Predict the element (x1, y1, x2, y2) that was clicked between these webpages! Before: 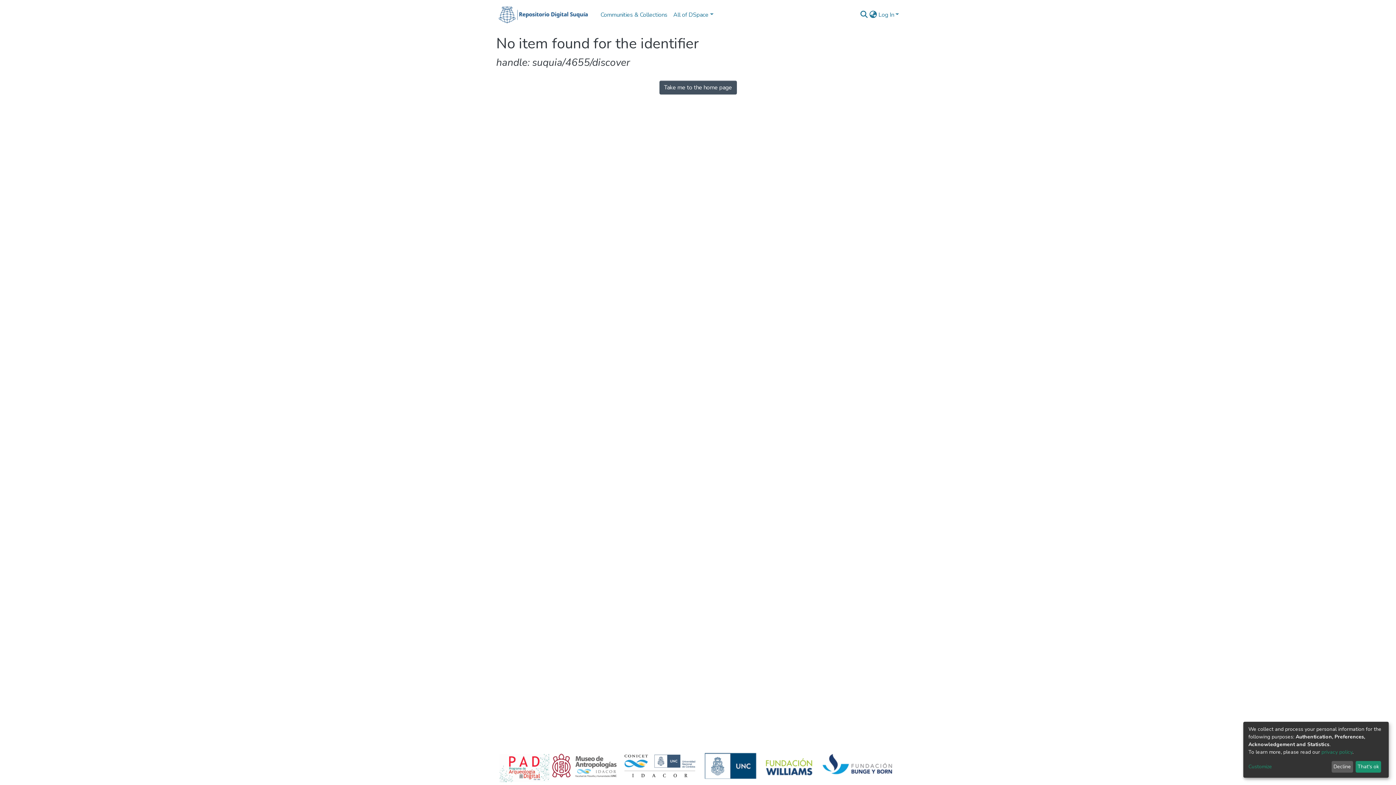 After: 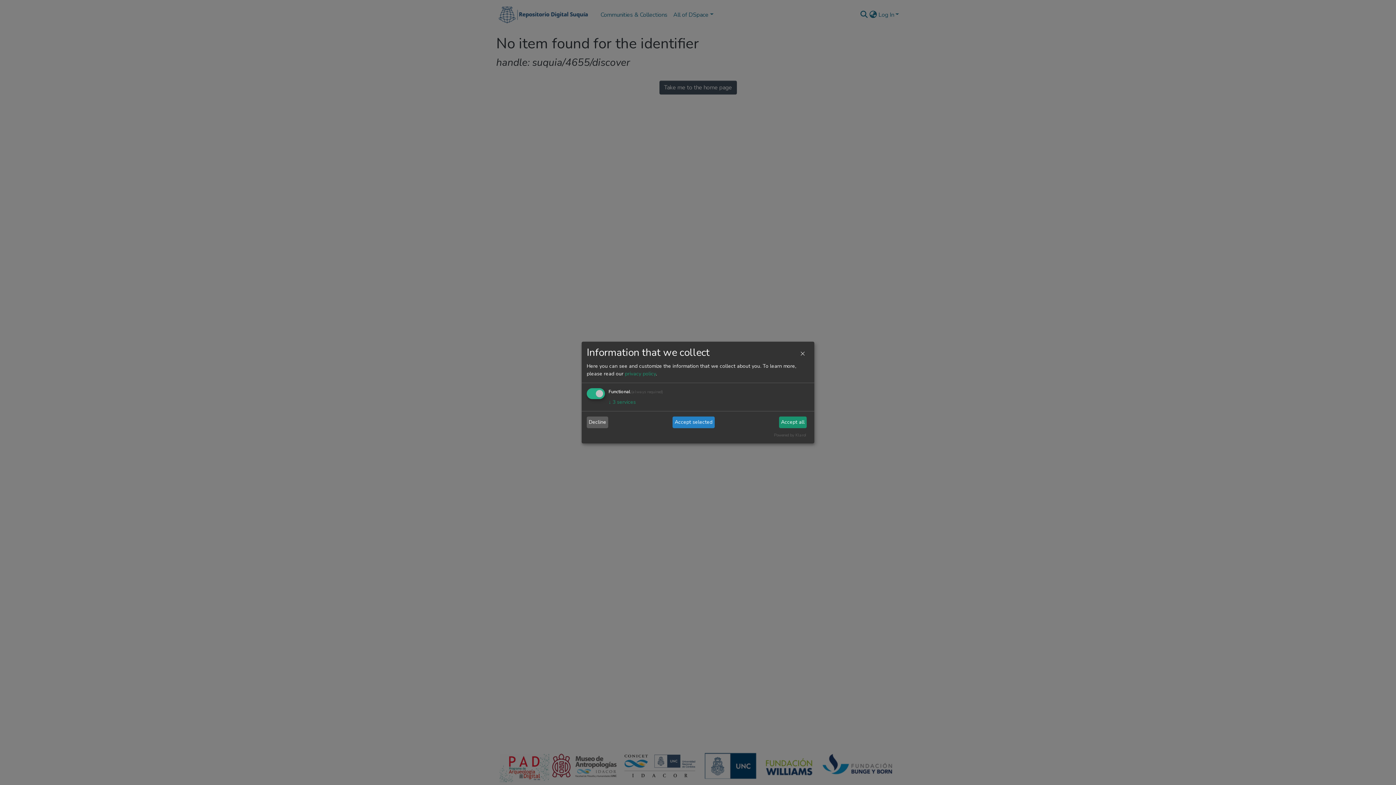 Action: bbox: (1248, 763, 1329, 771) label: Customize